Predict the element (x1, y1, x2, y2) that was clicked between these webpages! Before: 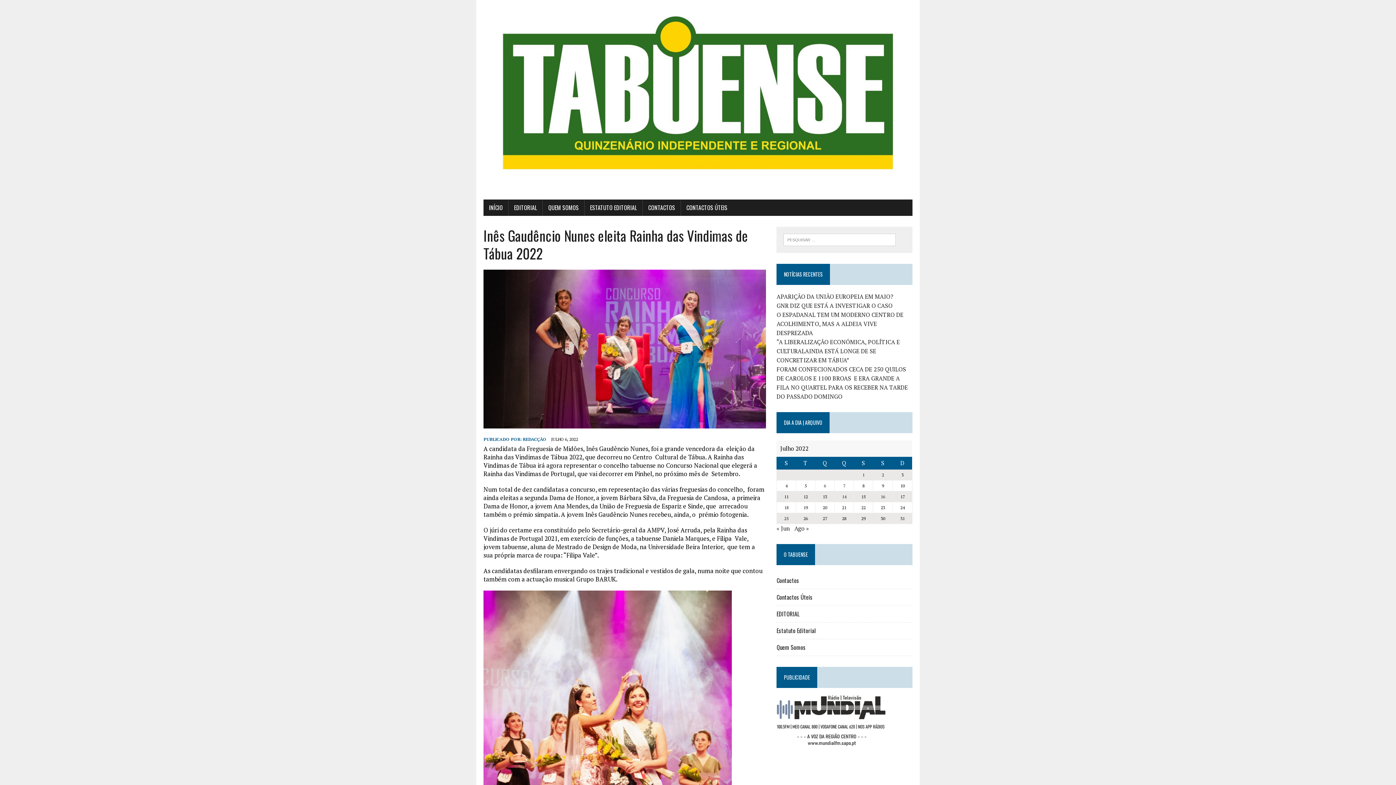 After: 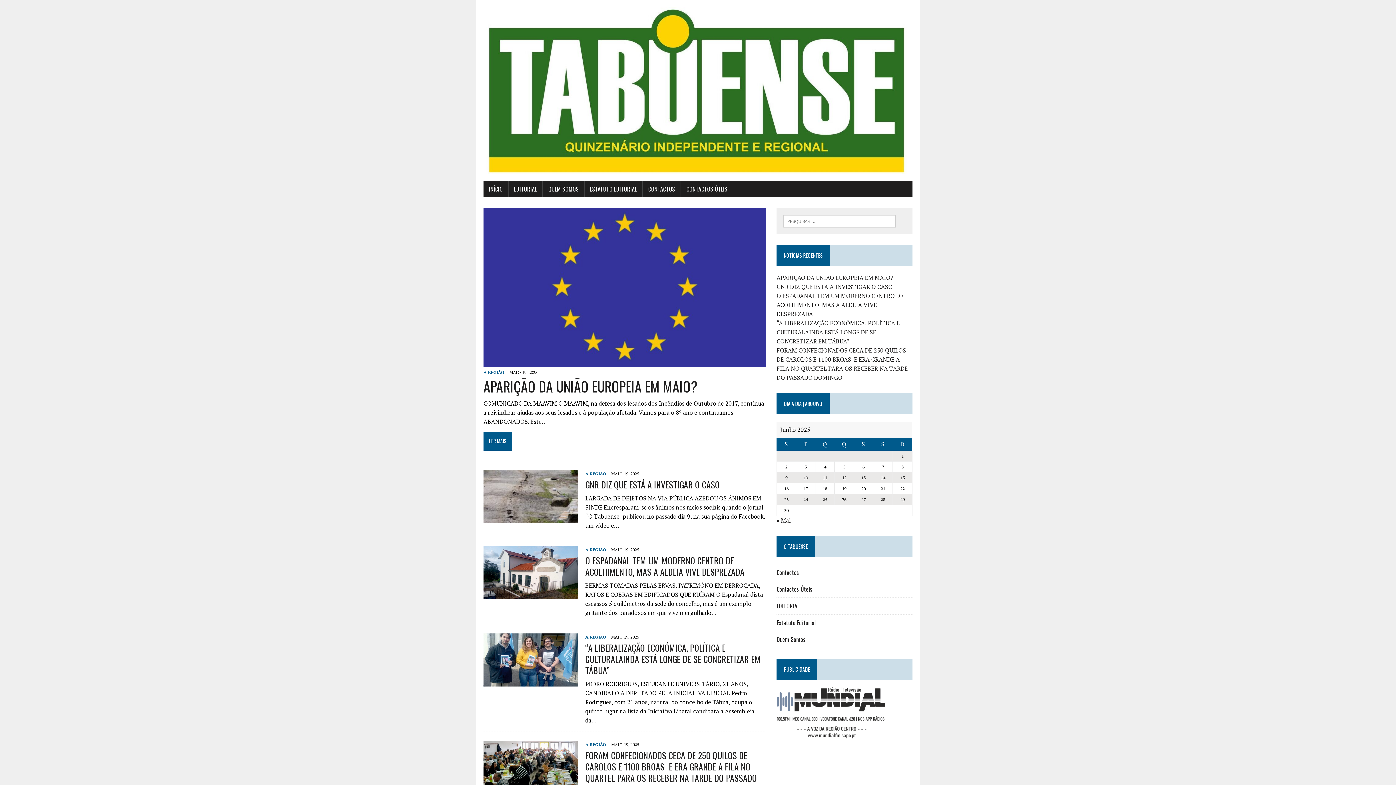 Action: bbox: (483, 7, 912, 192)